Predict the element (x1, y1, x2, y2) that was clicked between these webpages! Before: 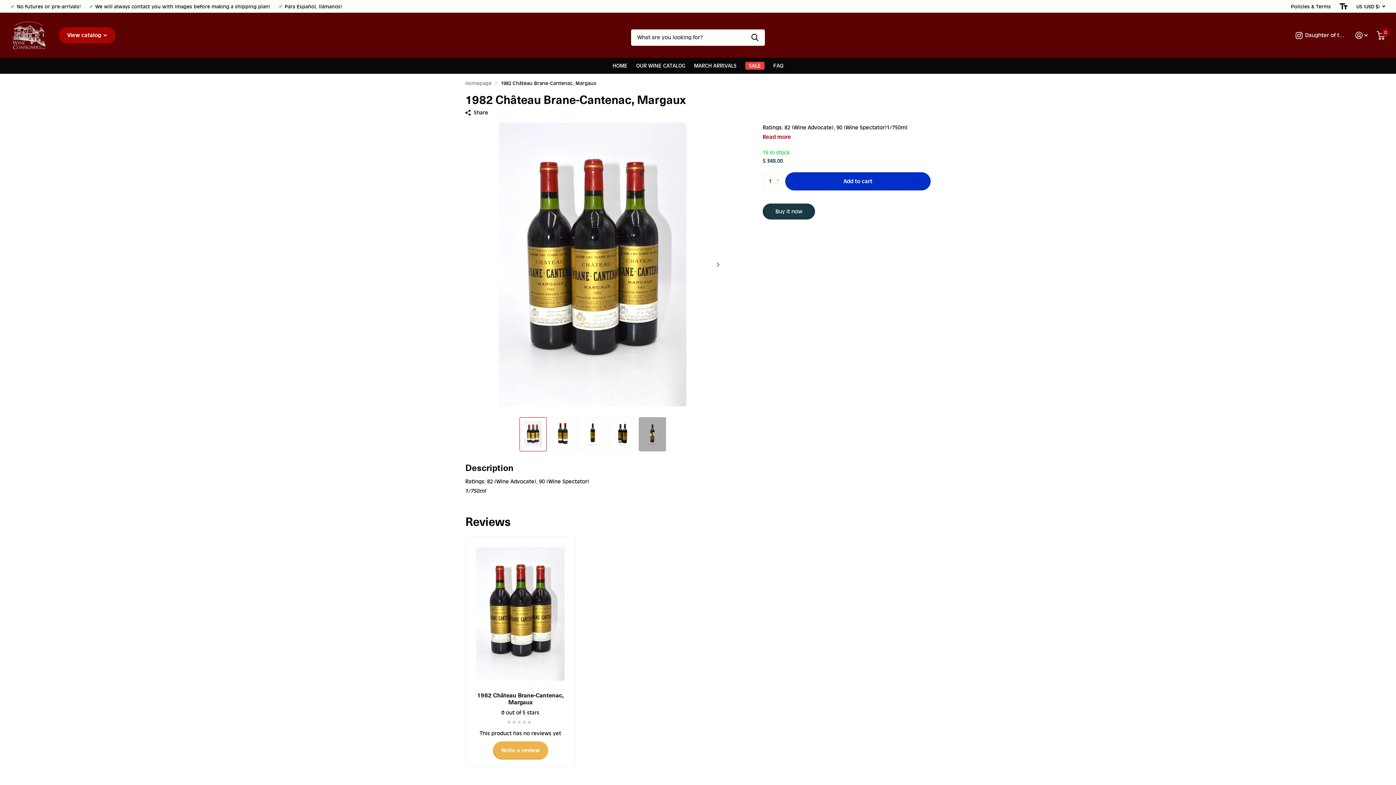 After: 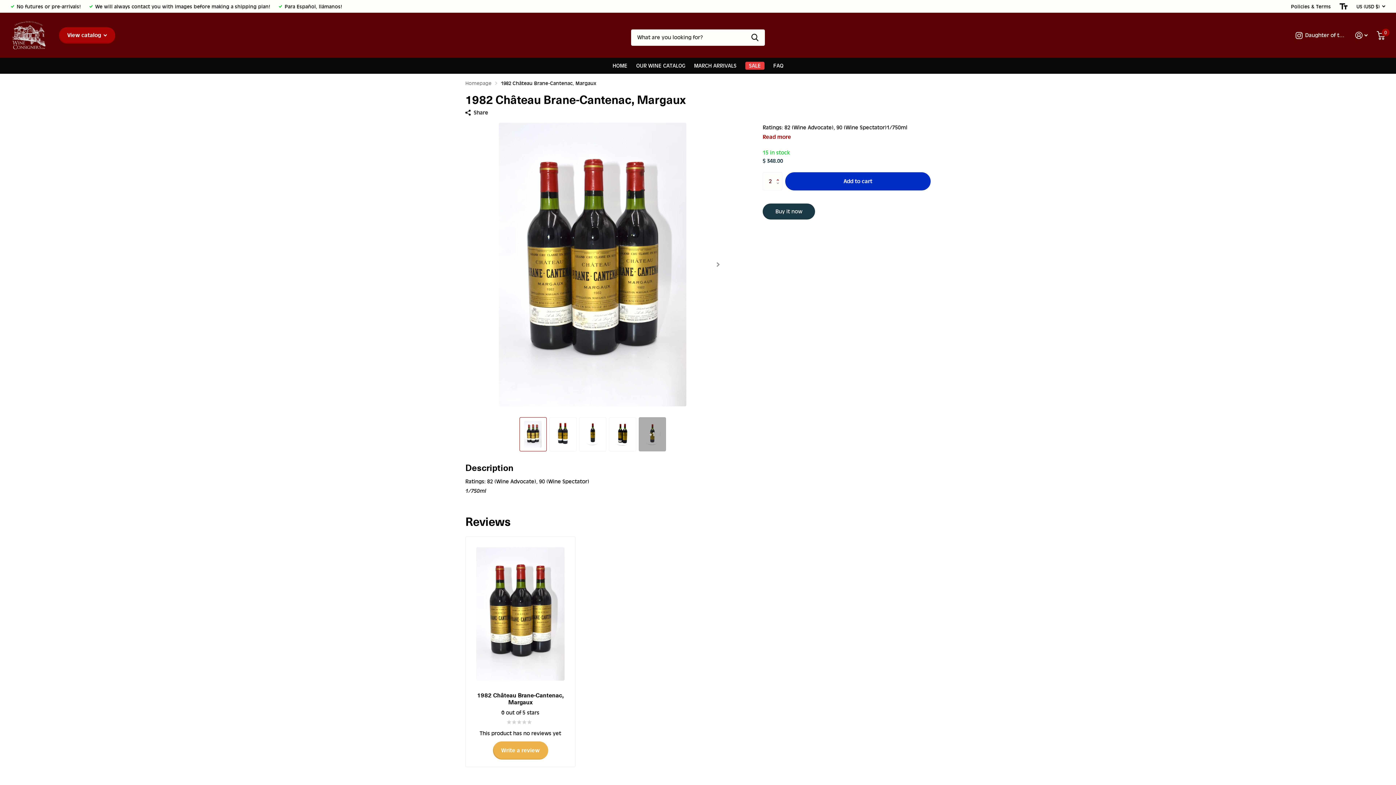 Action: bbox: (773, 168, 786, 181) label: Increase by 1